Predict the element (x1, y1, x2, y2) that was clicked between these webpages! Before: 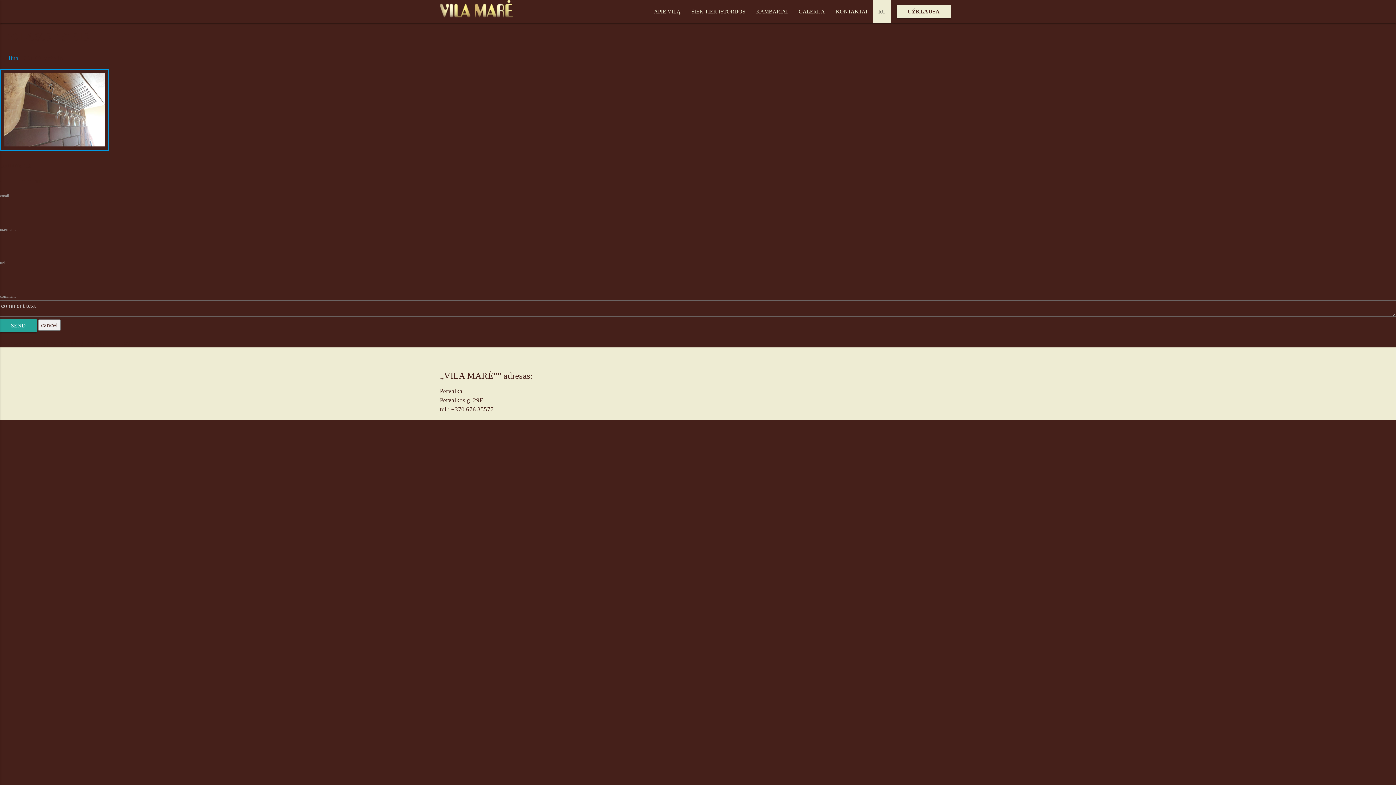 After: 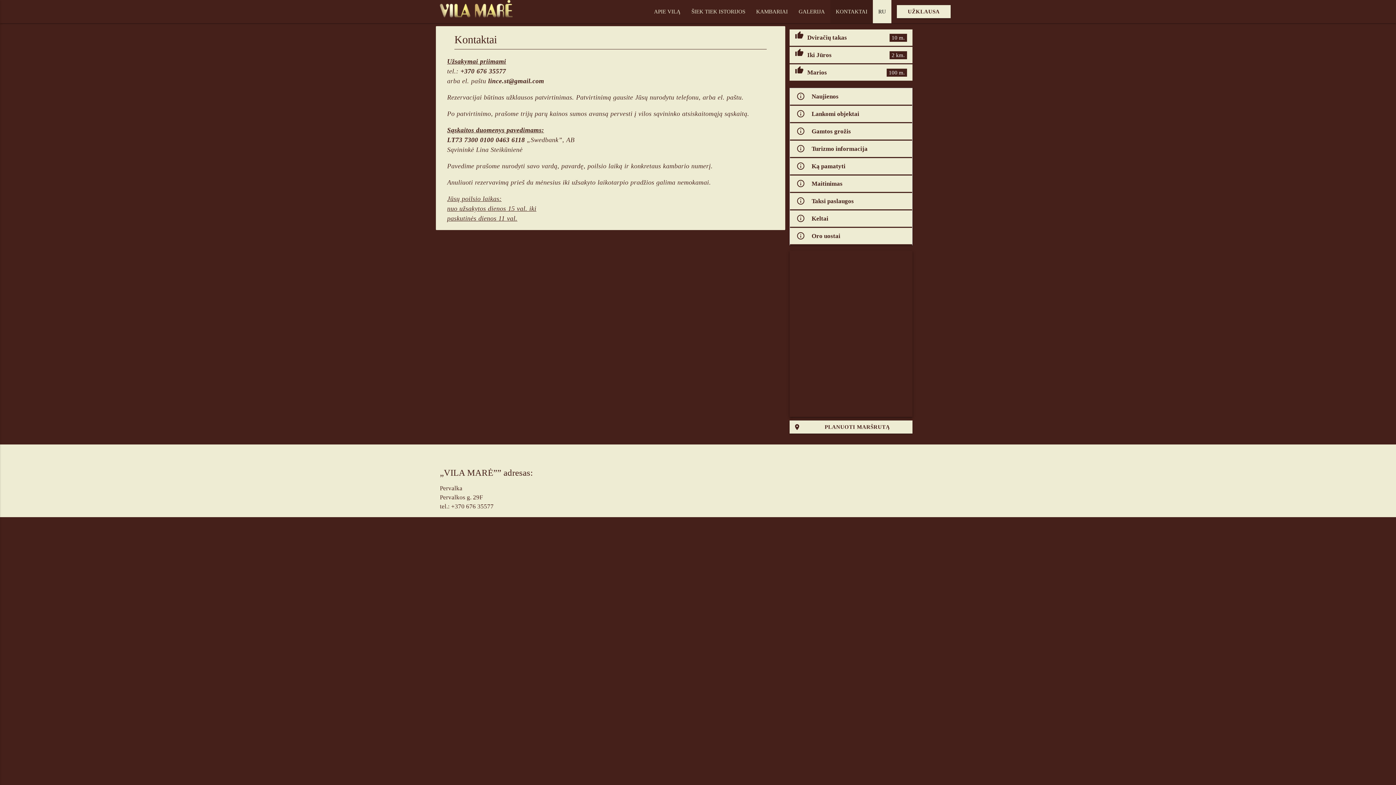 Action: label: KONTAKTAI bbox: (830, 0, 873, 23)